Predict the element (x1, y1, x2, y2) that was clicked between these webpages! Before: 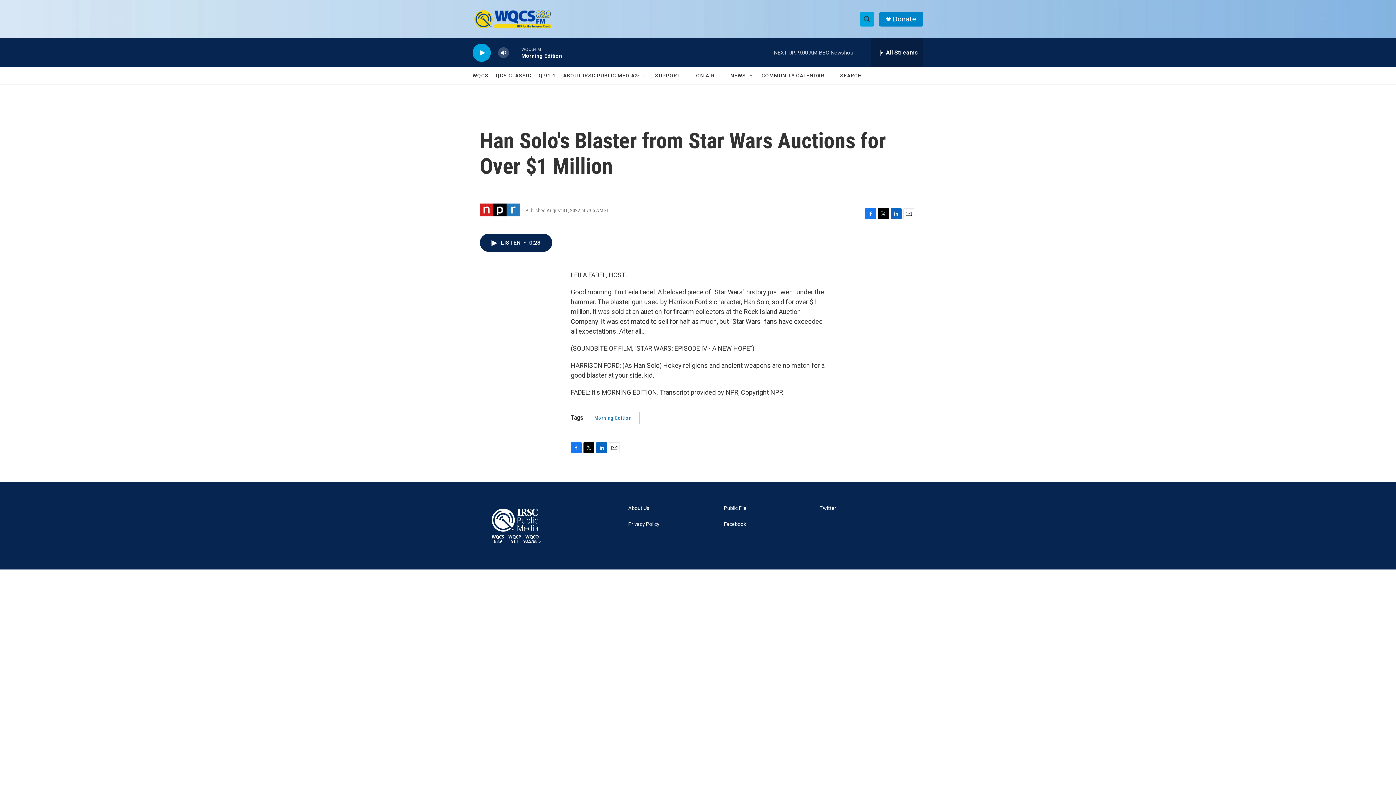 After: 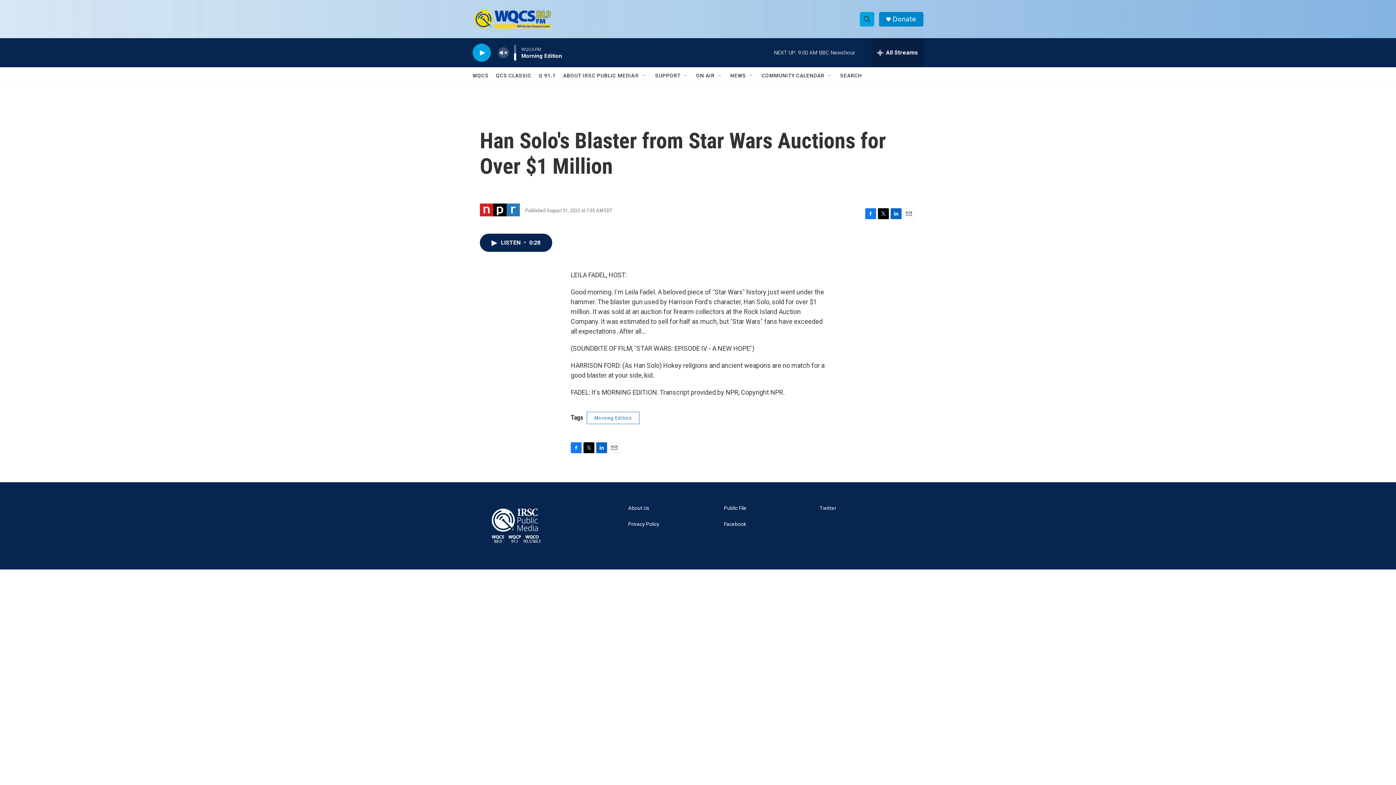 Action: label: volume bbox: (497, 44, 509, 60)